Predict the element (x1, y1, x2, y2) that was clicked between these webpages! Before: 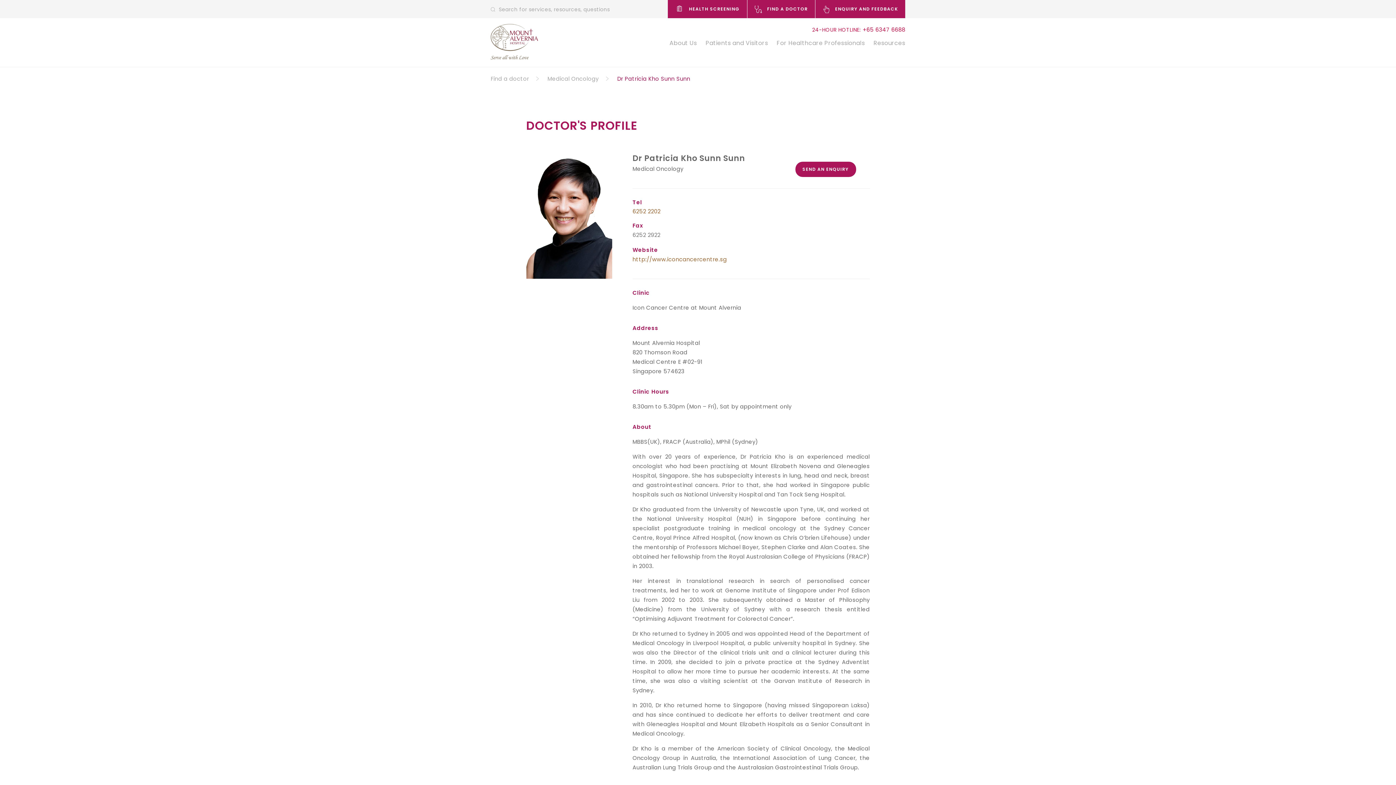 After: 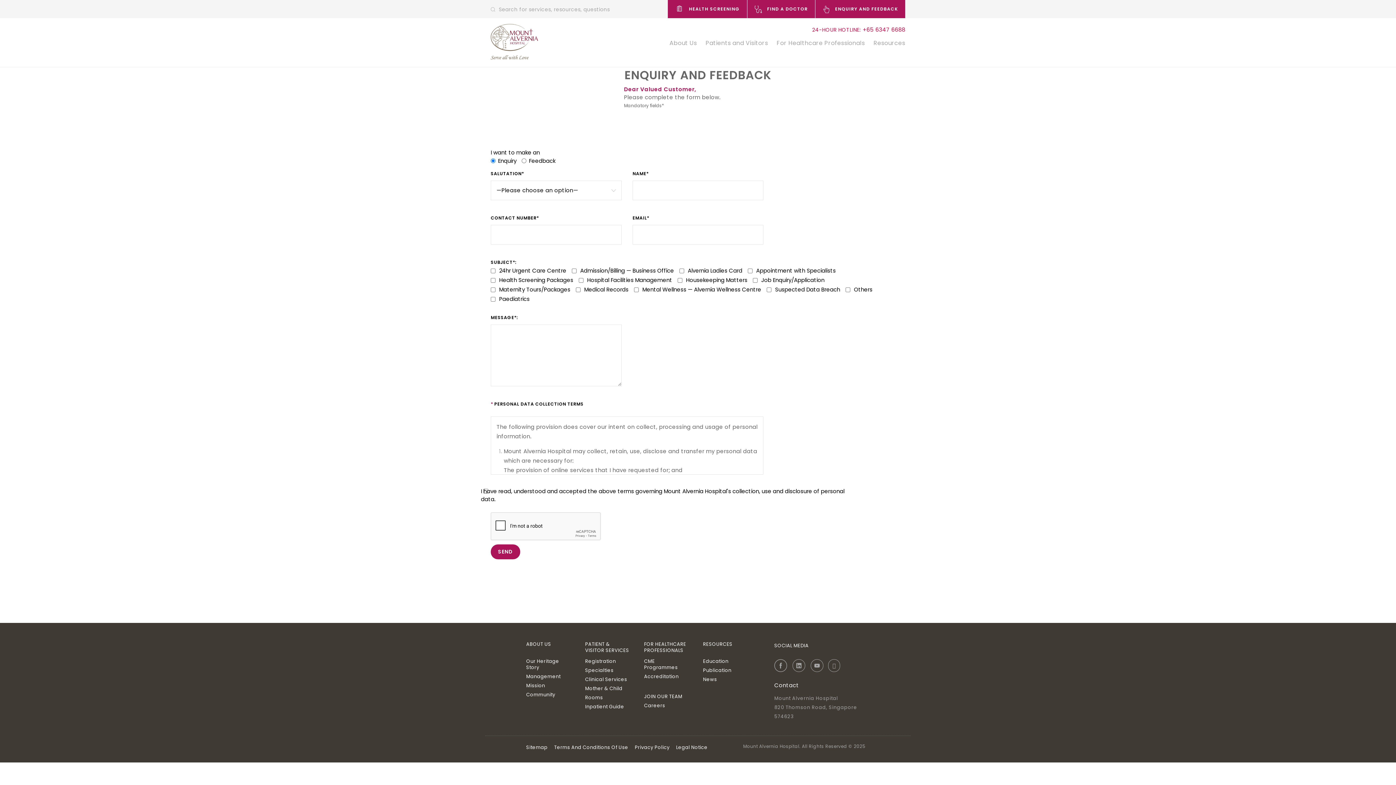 Action: label:  ENQUIRY AND FEEDBACK bbox: (815, 0, 905, 18)